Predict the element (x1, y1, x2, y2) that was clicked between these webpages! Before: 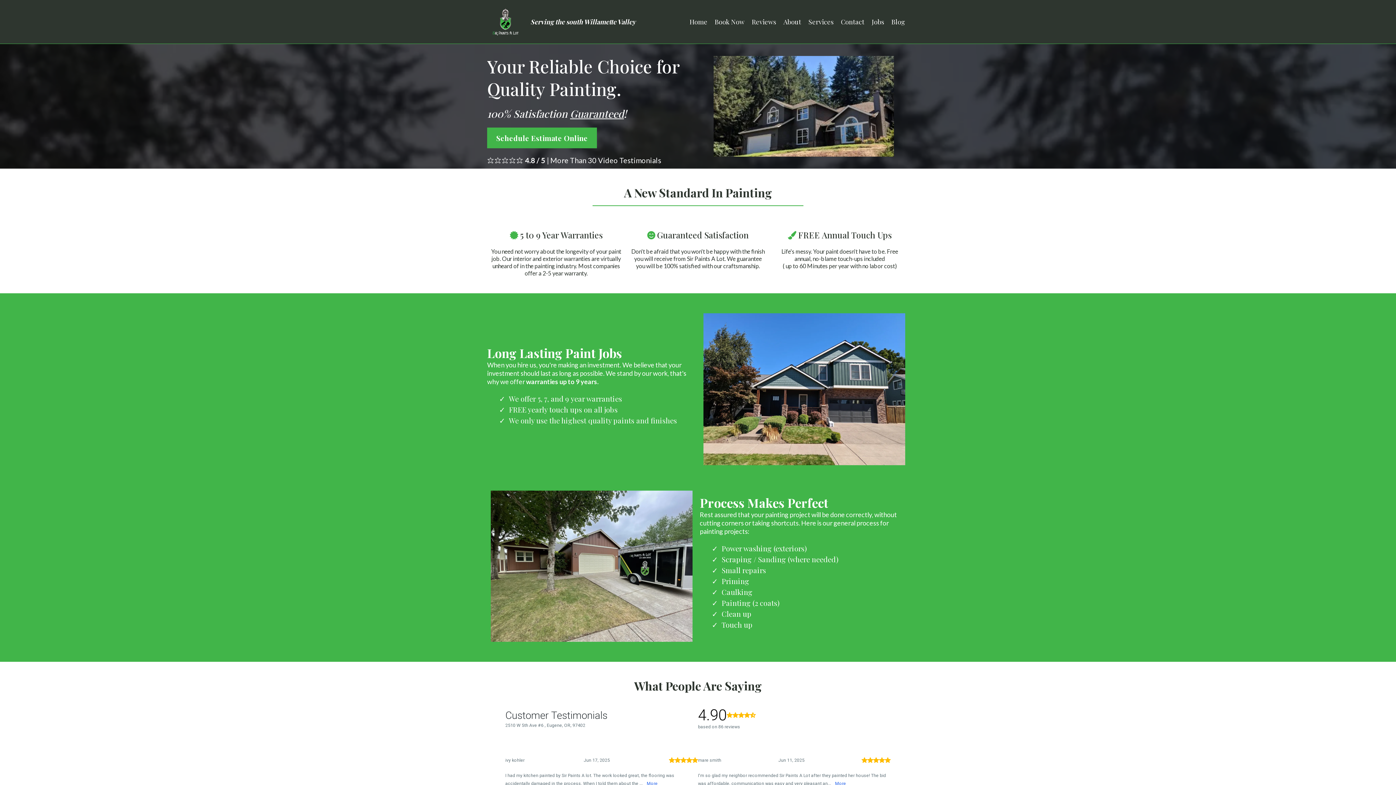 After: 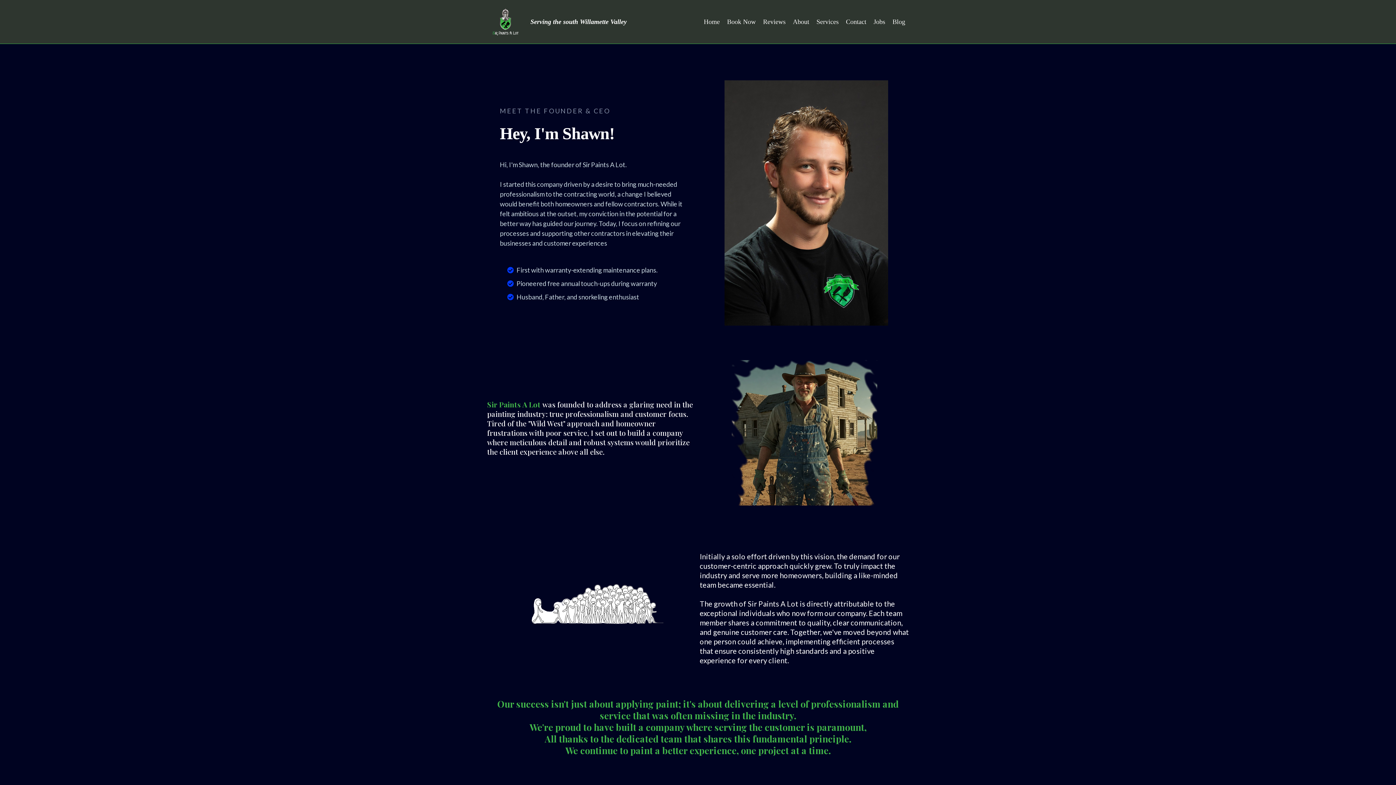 Action: label: About bbox: (780, 16, 805, 27)